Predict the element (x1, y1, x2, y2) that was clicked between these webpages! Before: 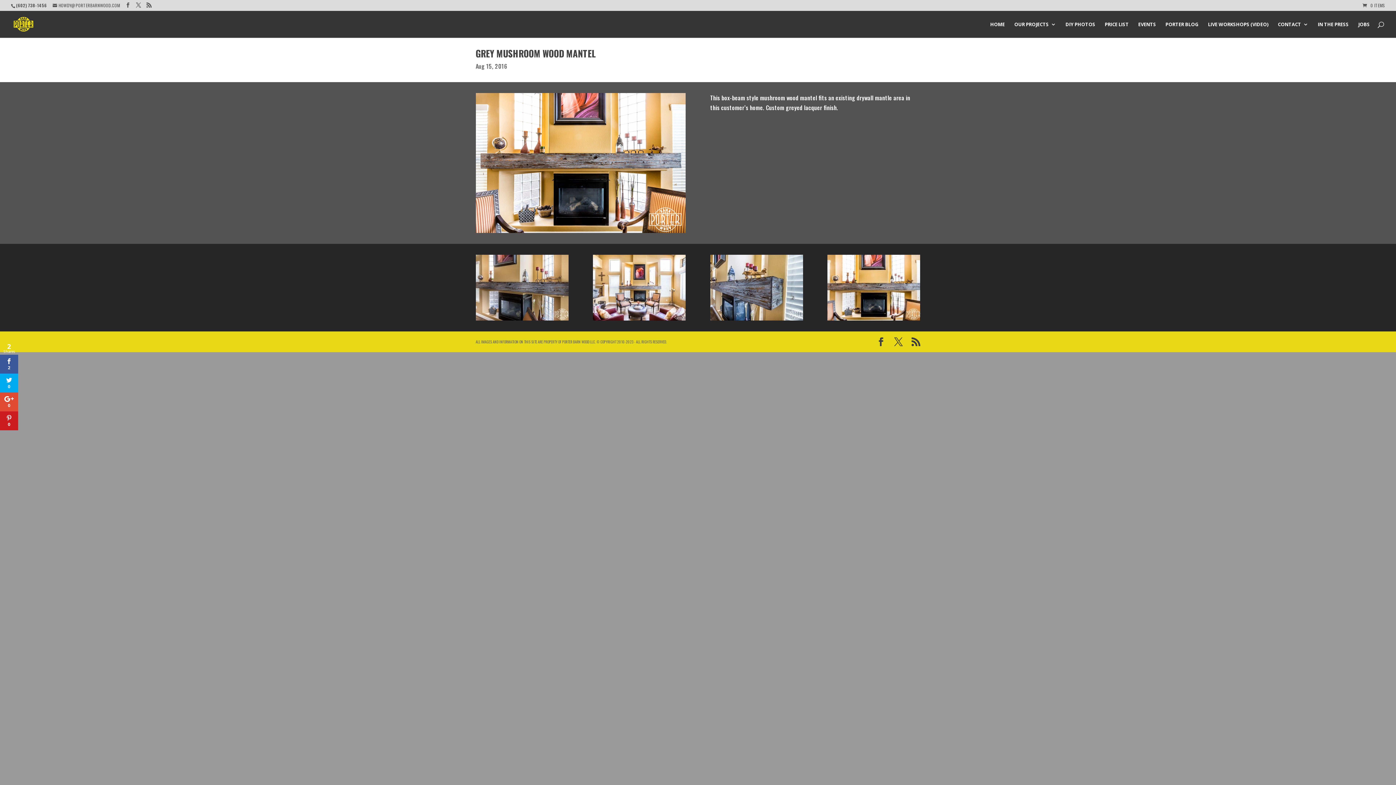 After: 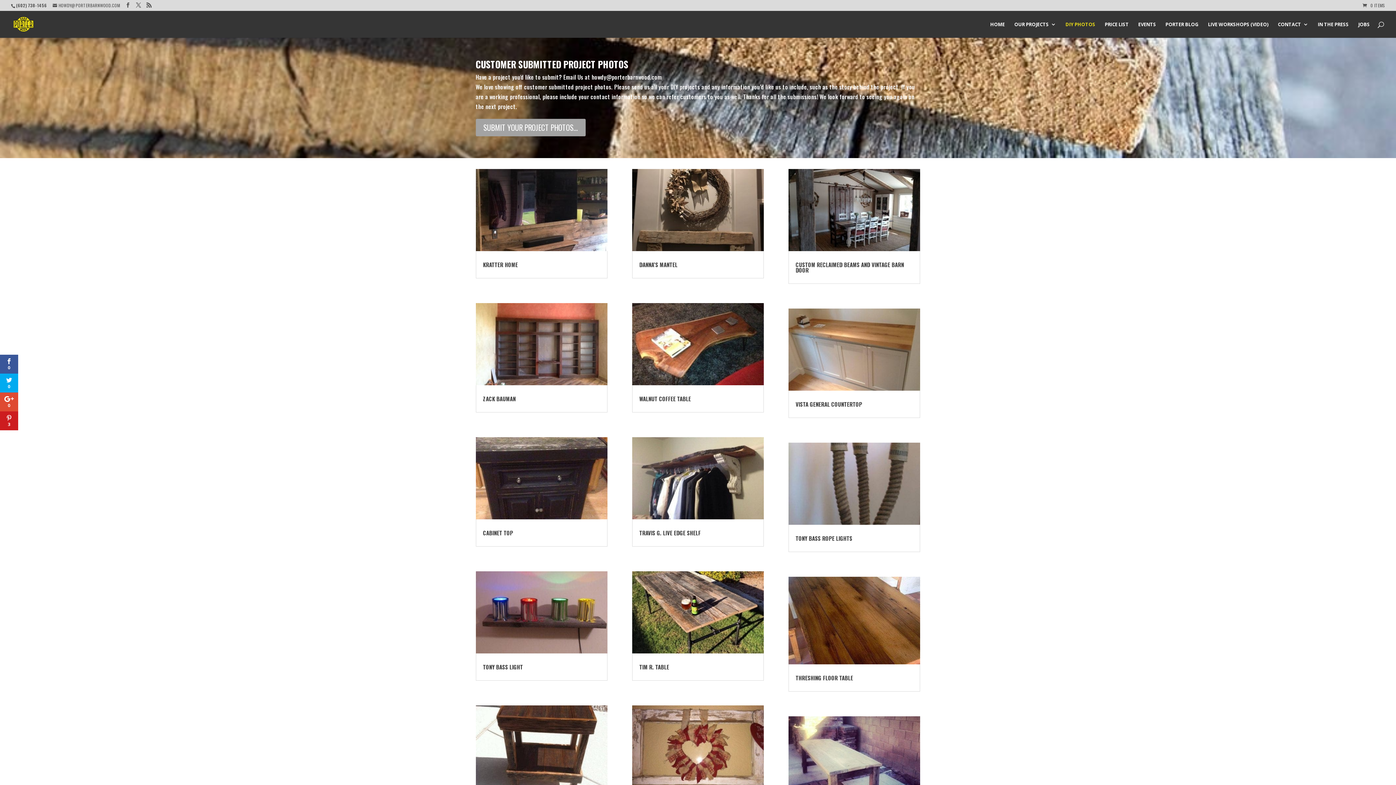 Action: bbox: (1065, 21, 1095, 37) label: DIY PHOTOS